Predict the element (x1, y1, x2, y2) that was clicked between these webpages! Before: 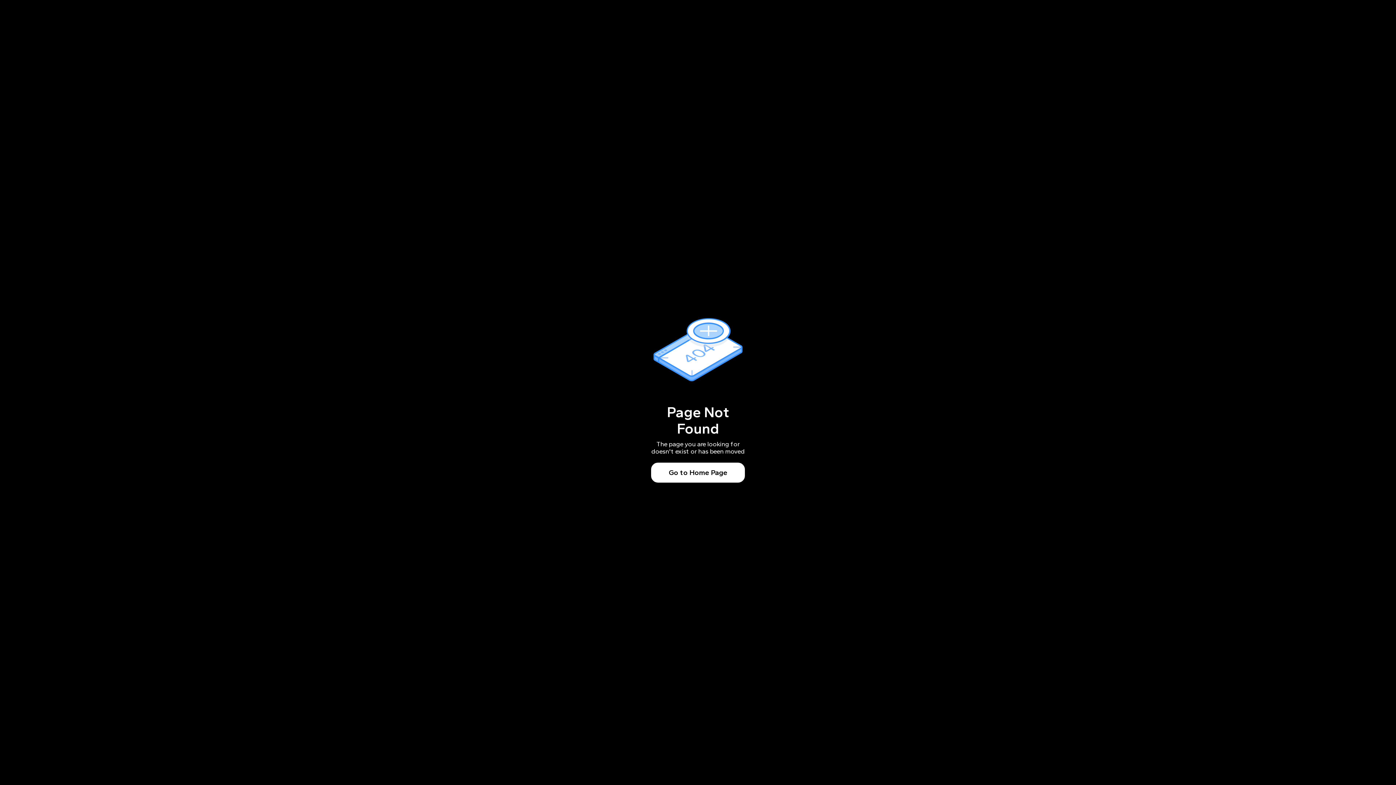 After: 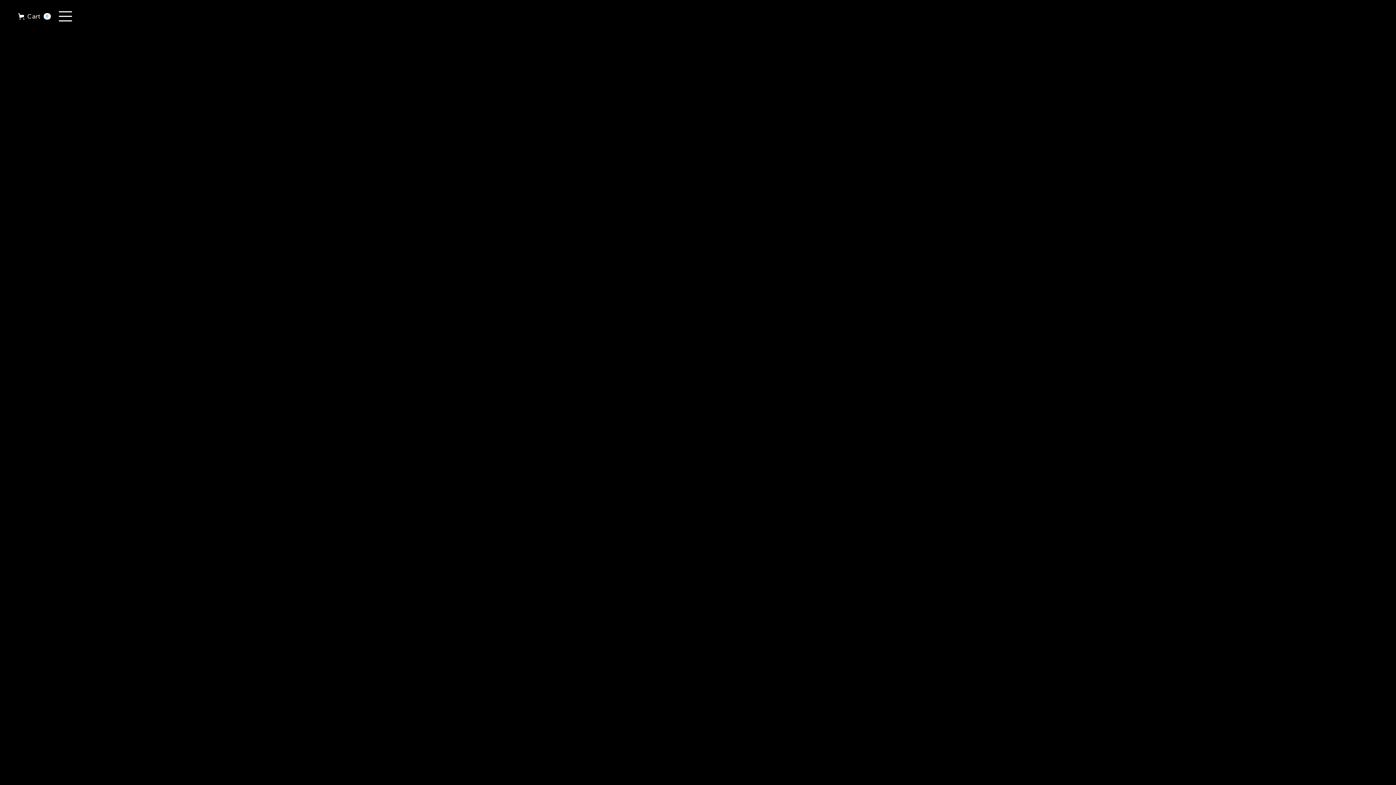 Action: bbox: (650, 462, 745, 483) label: Go to Home Page